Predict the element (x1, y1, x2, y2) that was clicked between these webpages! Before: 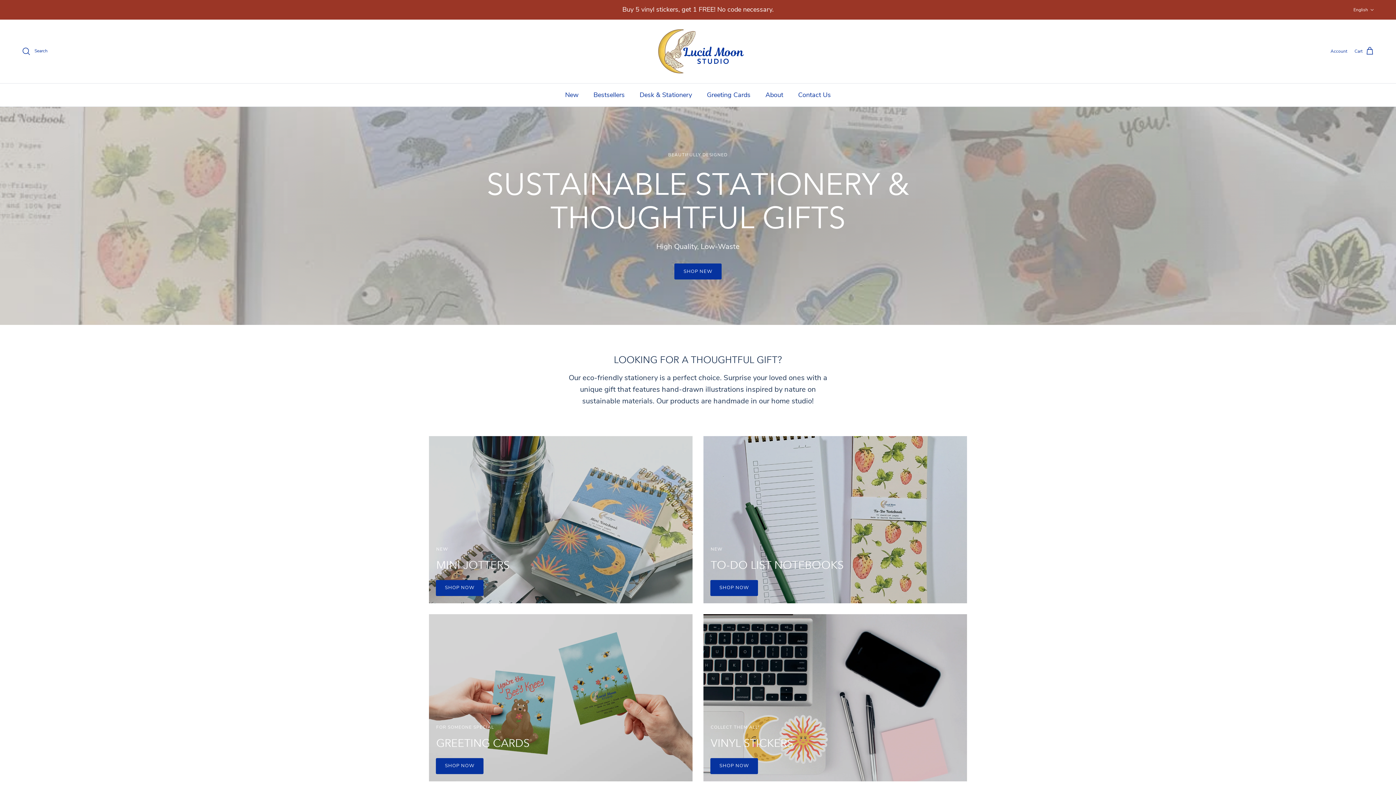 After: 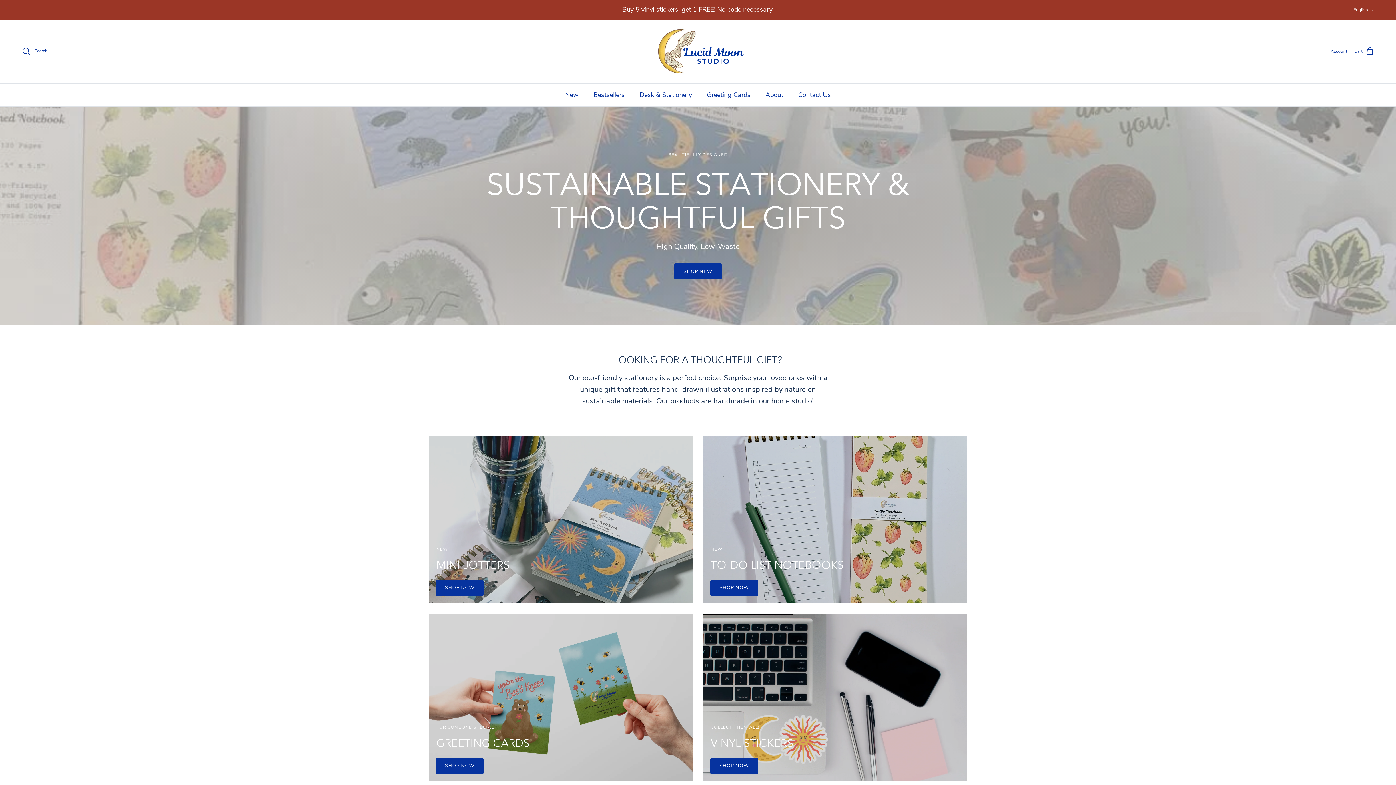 Action: bbox: (649, 26, 747, 75)